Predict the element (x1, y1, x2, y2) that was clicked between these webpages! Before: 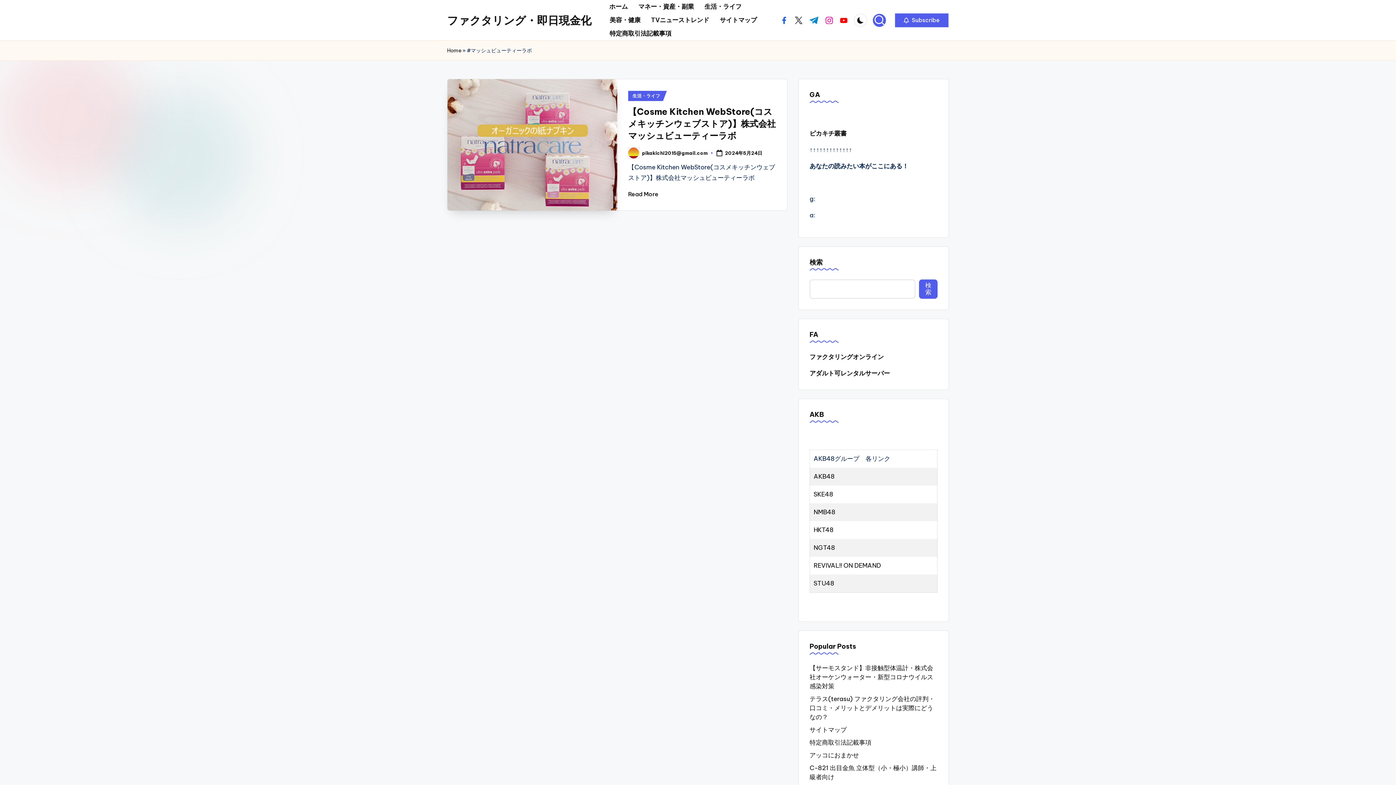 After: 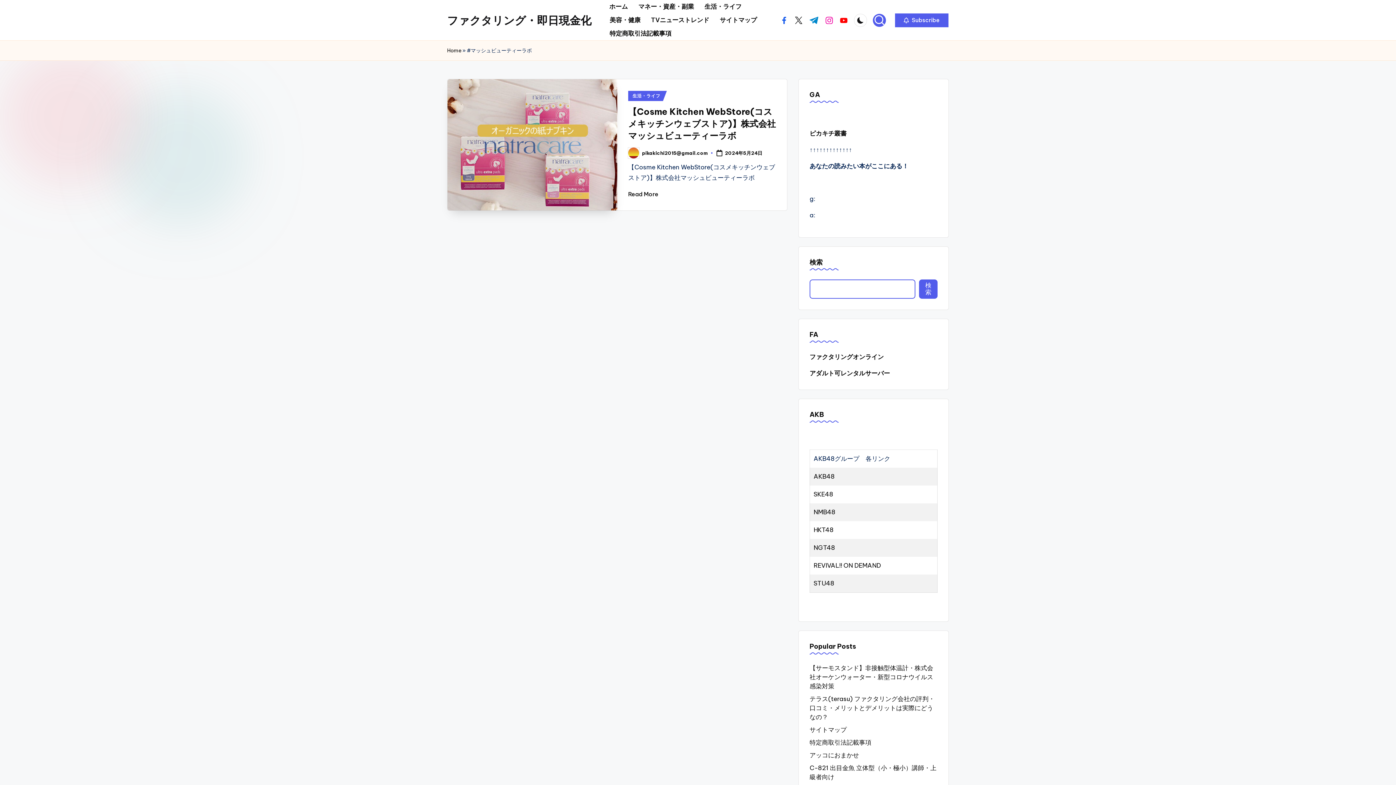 Action: label: 検索 bbox: (919, 279, 937, 298)